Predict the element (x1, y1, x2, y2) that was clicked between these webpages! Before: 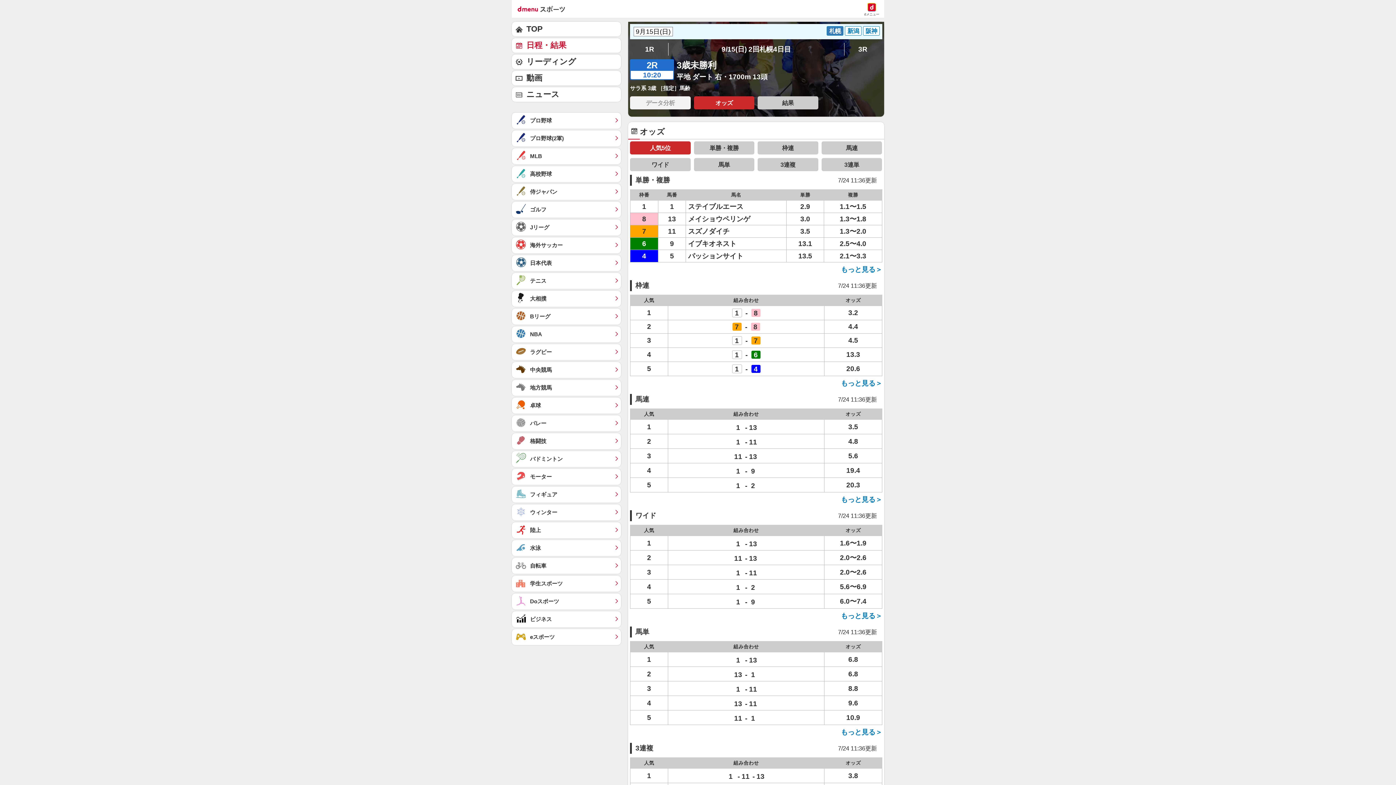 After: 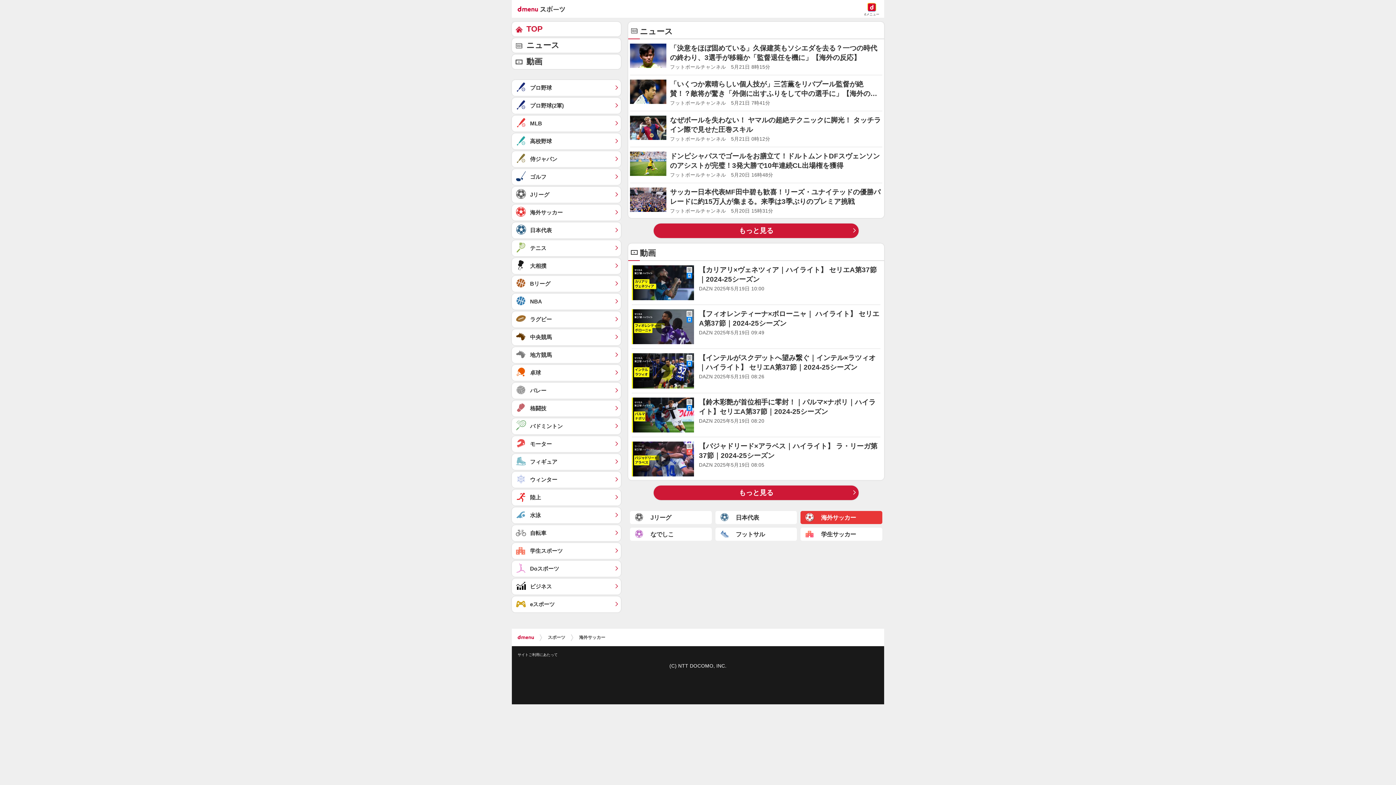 Action: label: 海外サッカー	 bbox: (512, 237, 621, 253)